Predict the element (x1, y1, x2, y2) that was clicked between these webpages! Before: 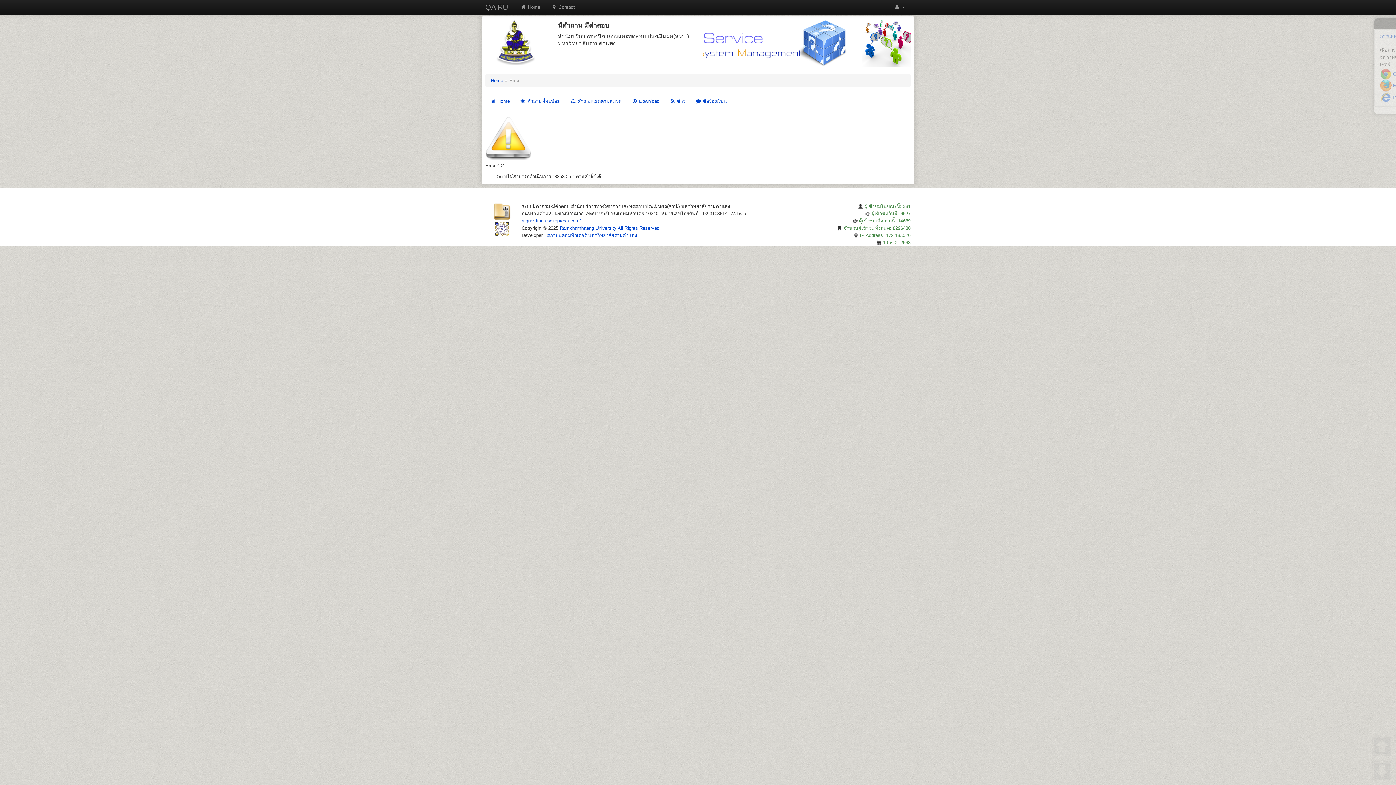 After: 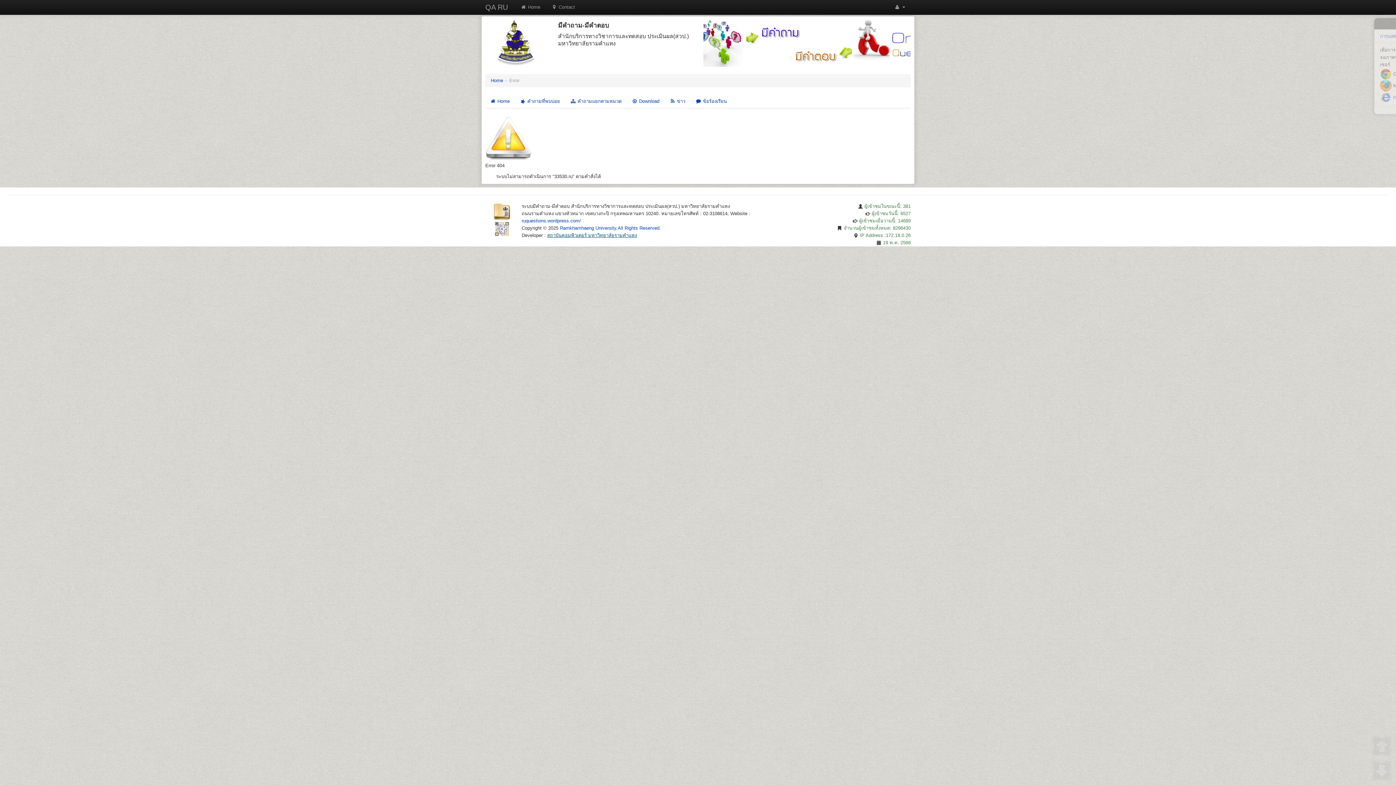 Action: label: สถาบันคอมพิวเตอร์ มหาวิทยาลัยรามคำแหง bbox: (547, 232, 637, 238)